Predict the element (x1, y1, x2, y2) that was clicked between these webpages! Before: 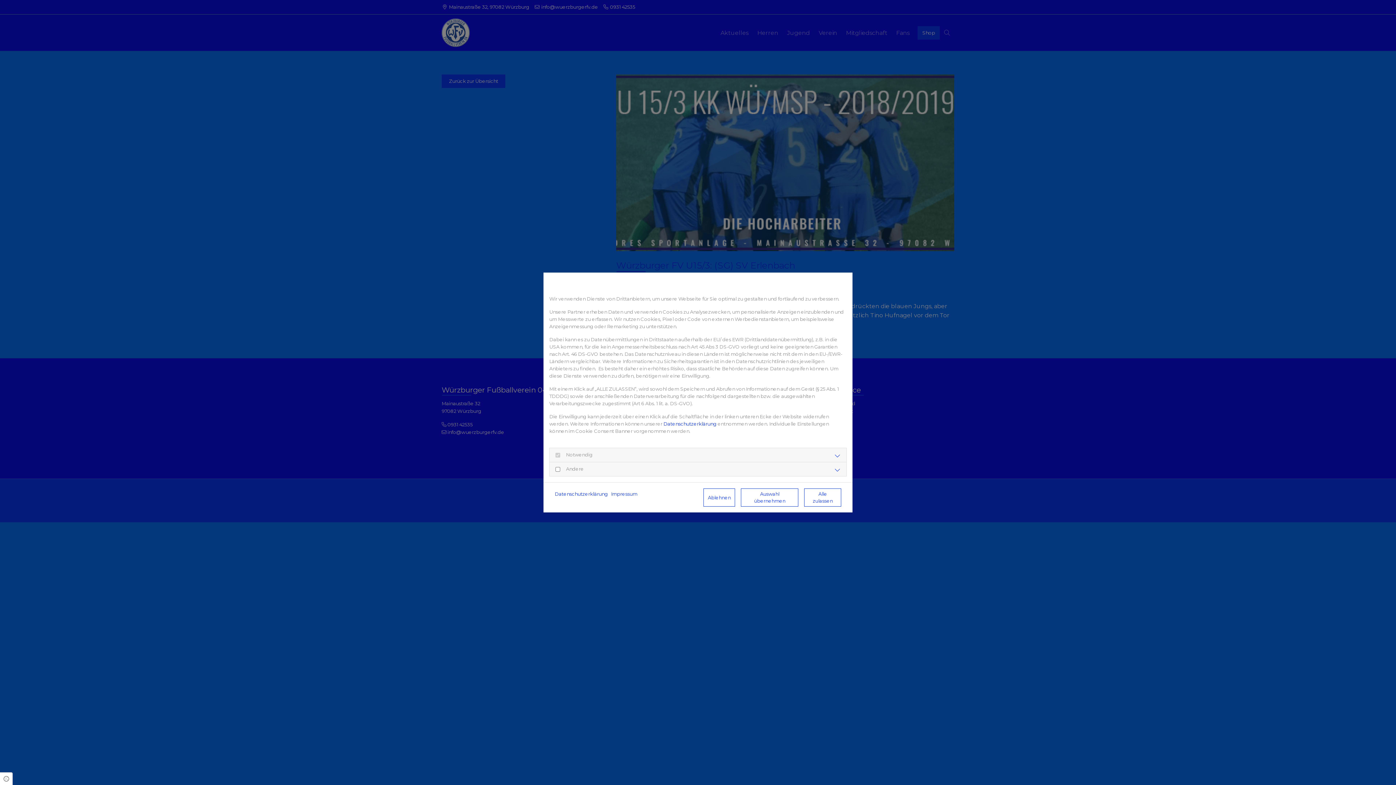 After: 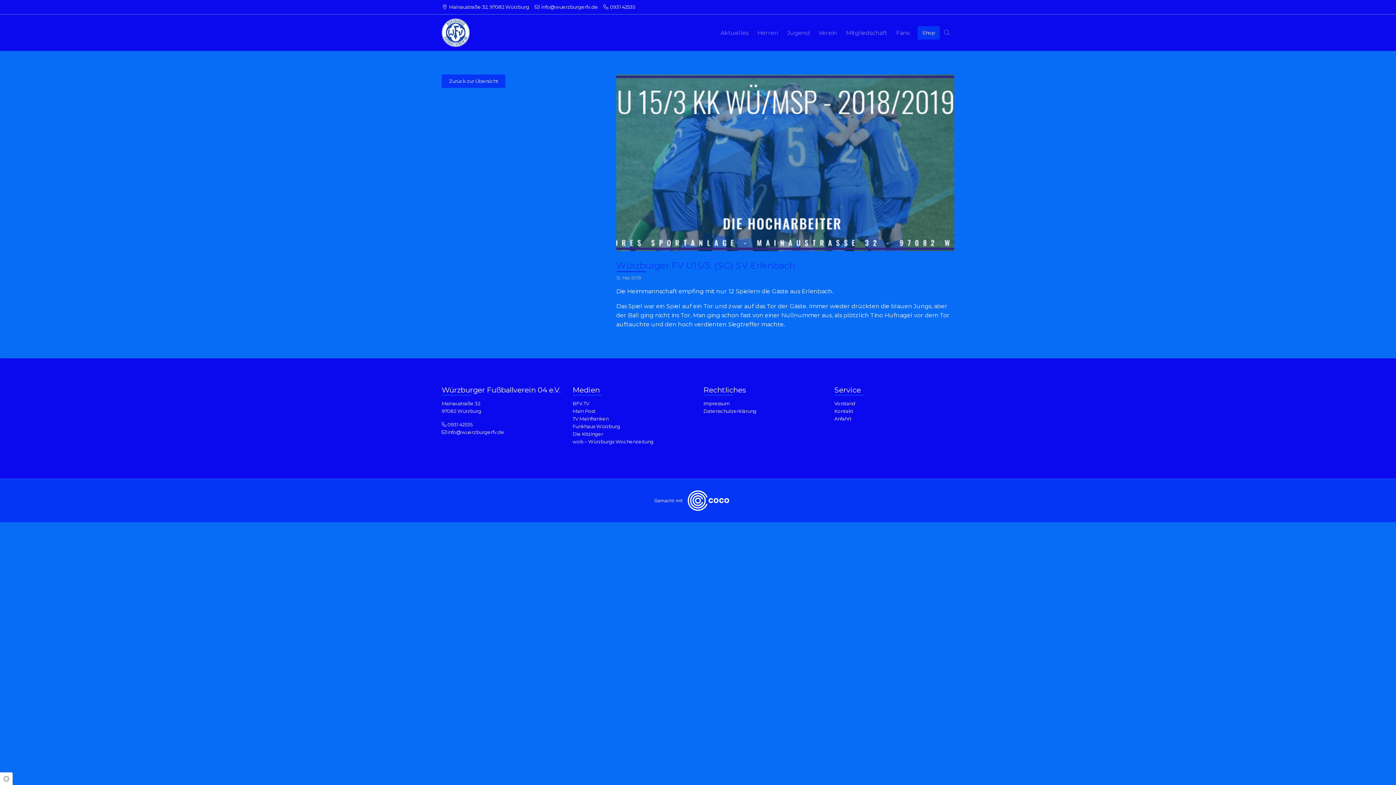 Action: bbox: (804, 488, 841, 506) label: Alle zulassen